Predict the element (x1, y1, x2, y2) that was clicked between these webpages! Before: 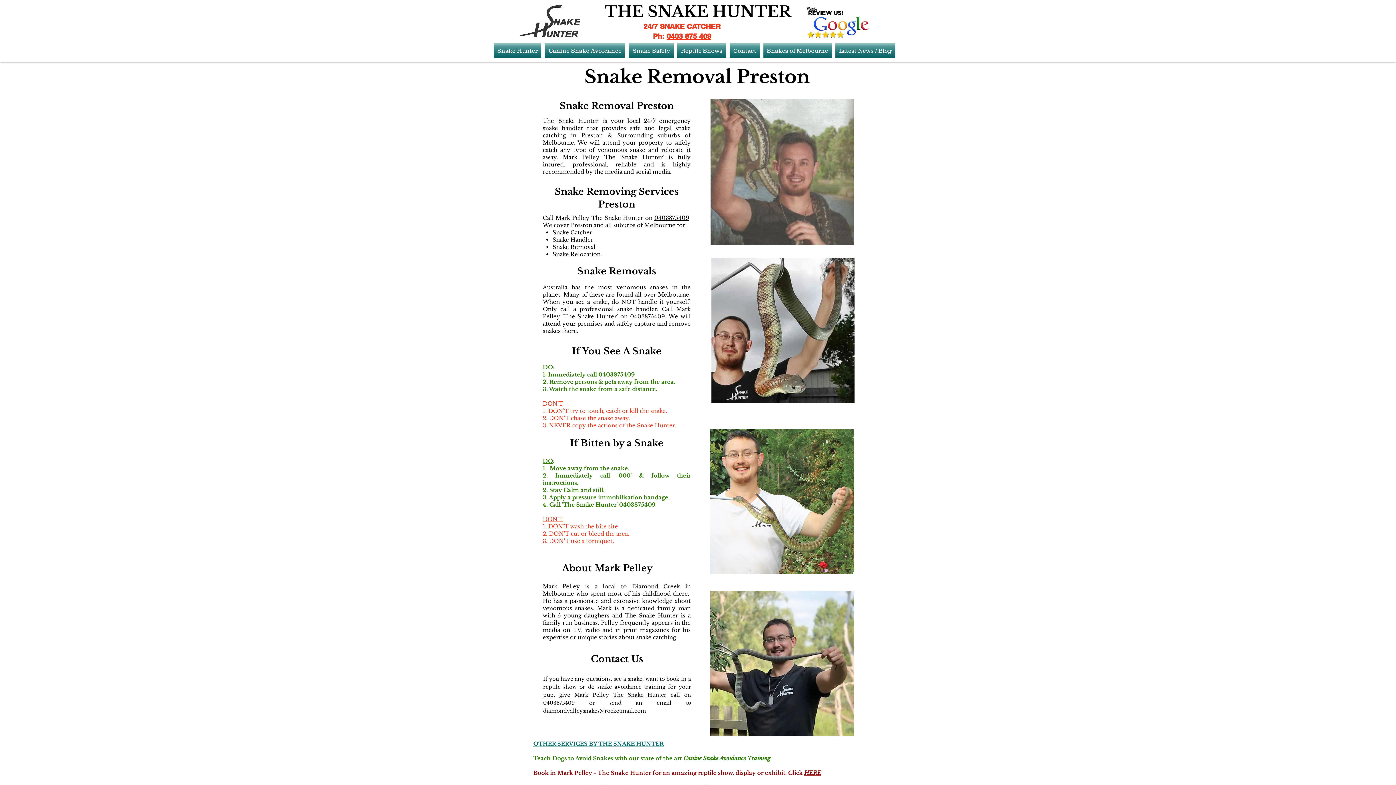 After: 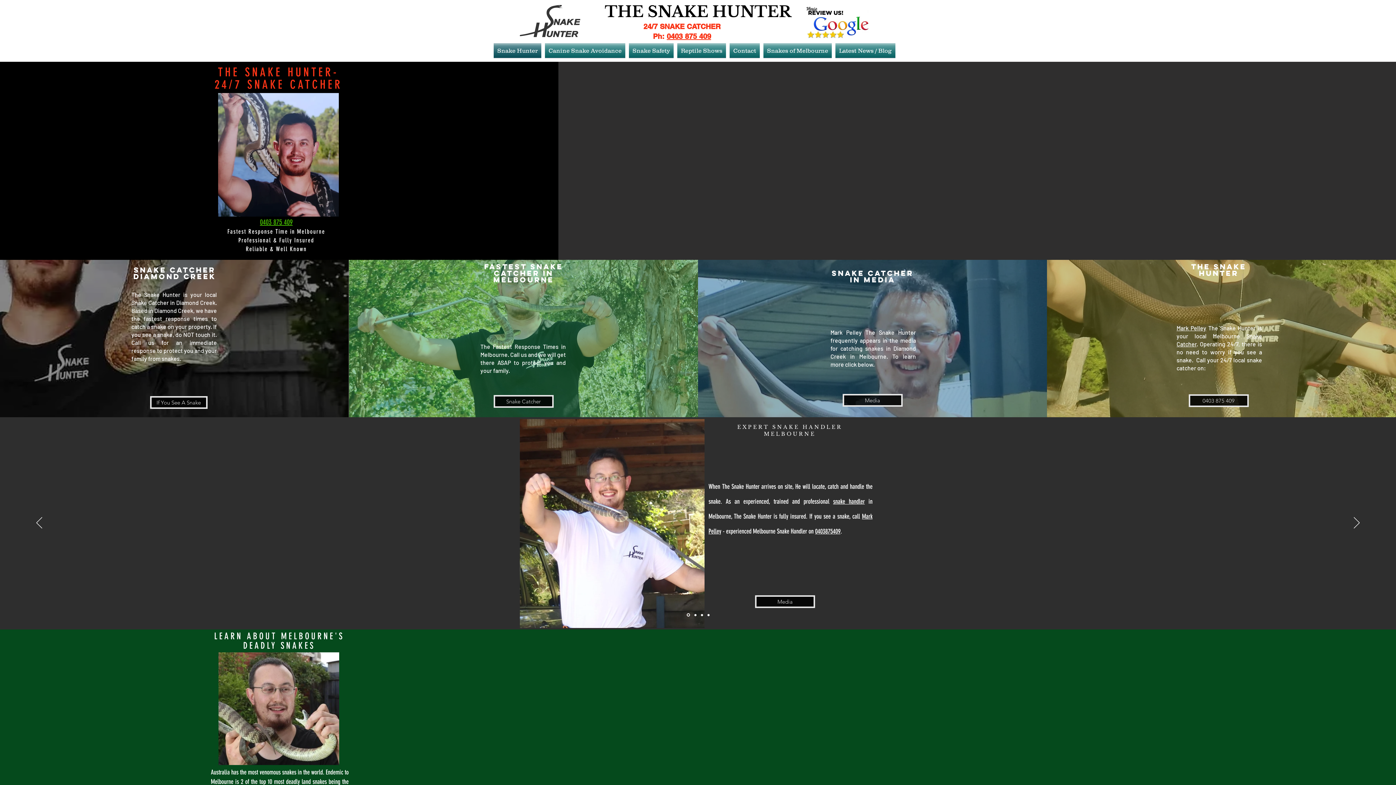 Action: label: Snake Hunter bbox: (492, 43, 543, 57)